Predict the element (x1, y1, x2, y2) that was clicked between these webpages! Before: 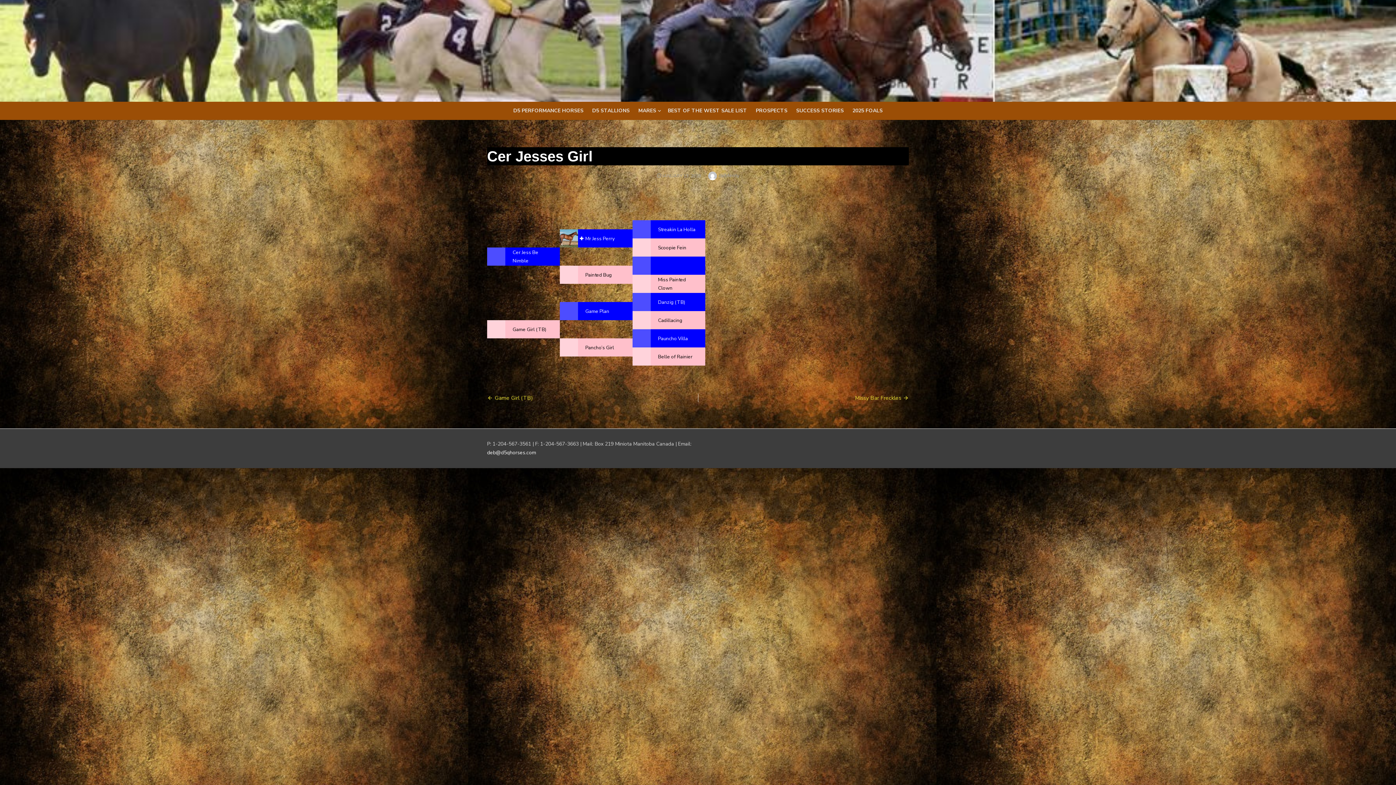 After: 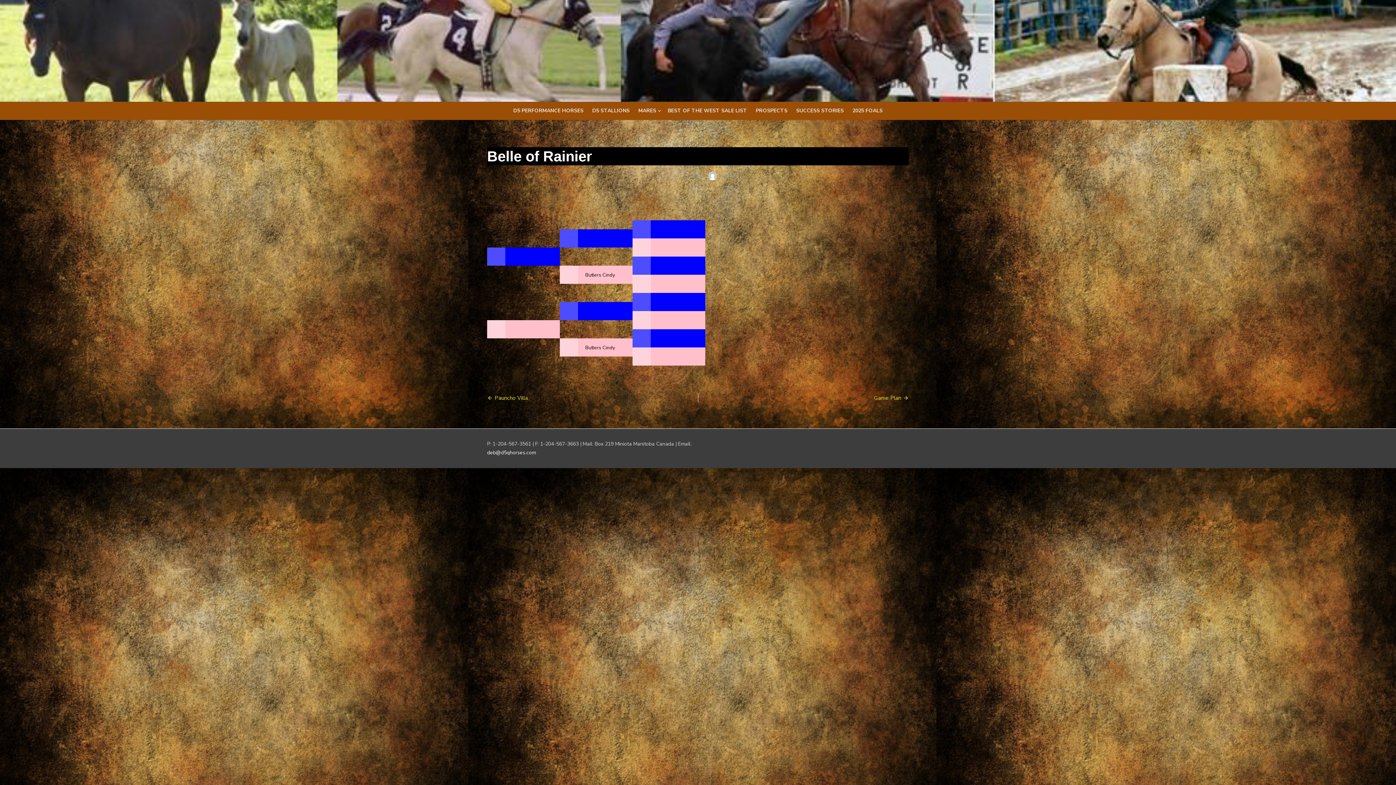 Action: label: Belle of Rainier bbox: (658, 353, 692, 360)